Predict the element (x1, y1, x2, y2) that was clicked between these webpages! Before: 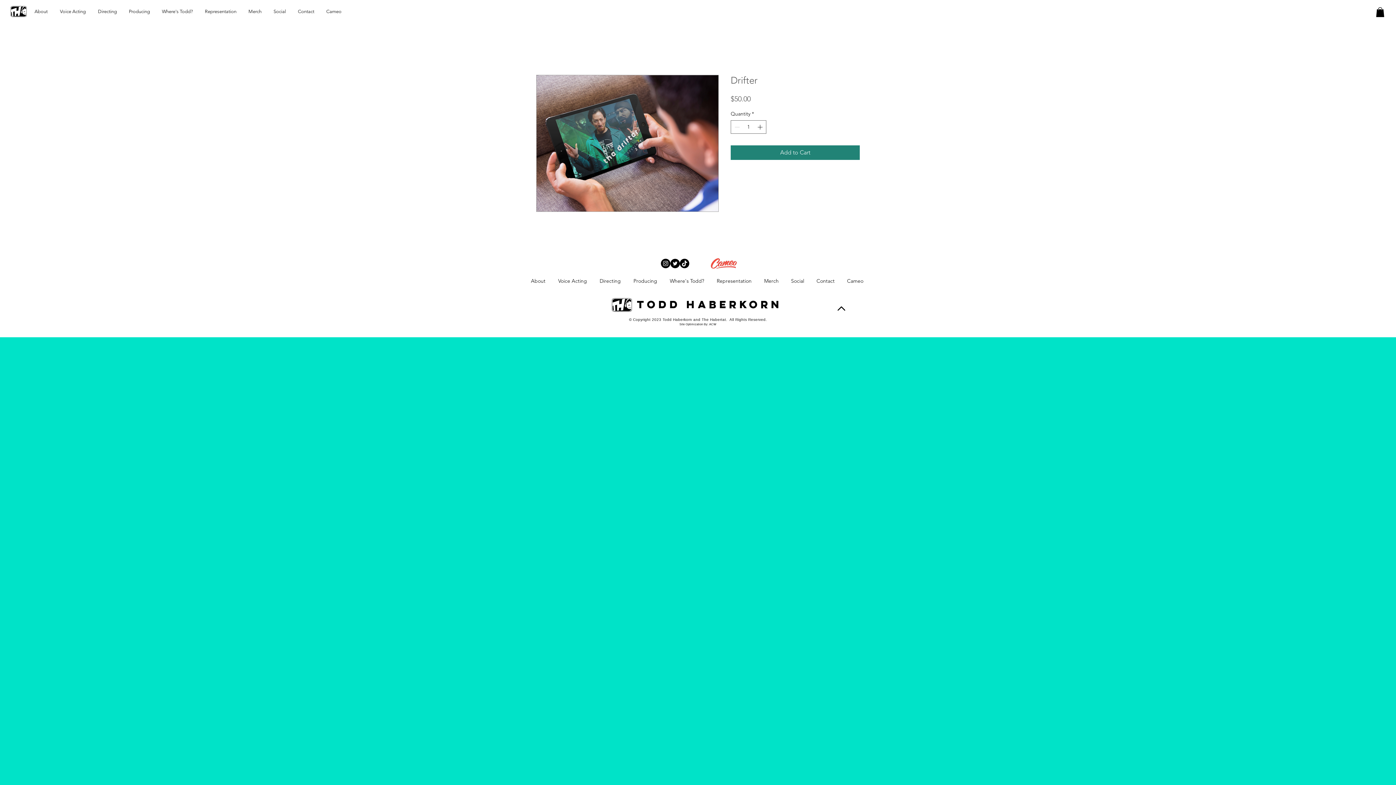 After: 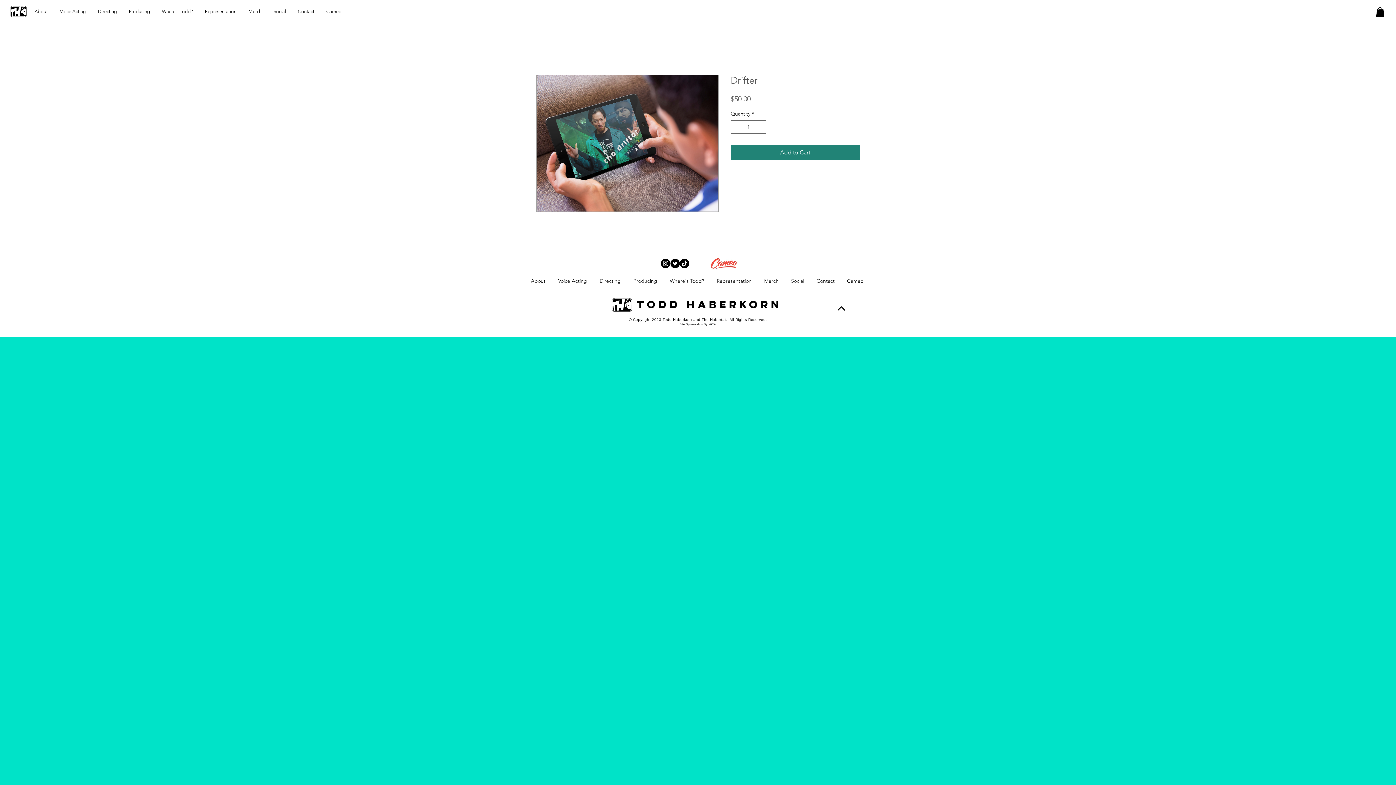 Action: bbox: (1376, 7, 1384, 17)